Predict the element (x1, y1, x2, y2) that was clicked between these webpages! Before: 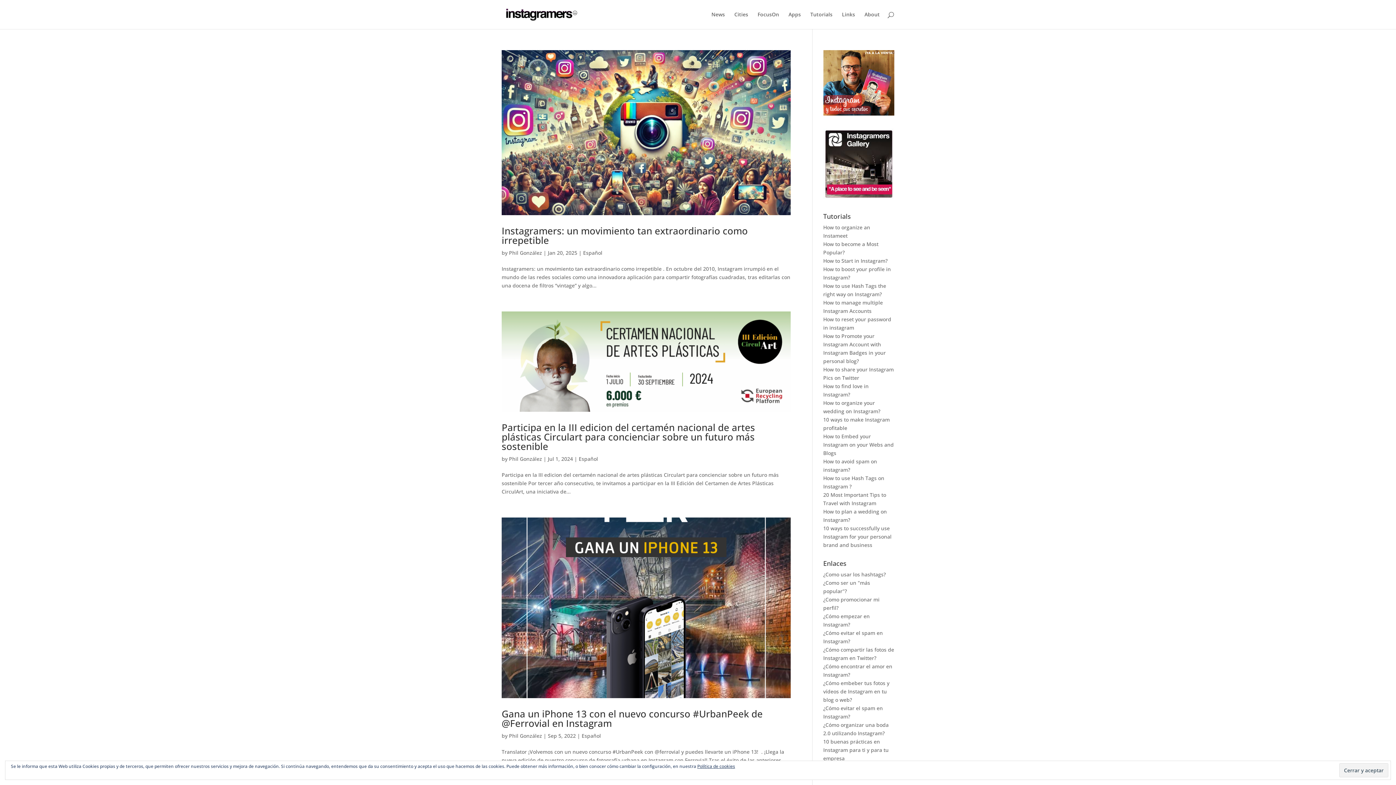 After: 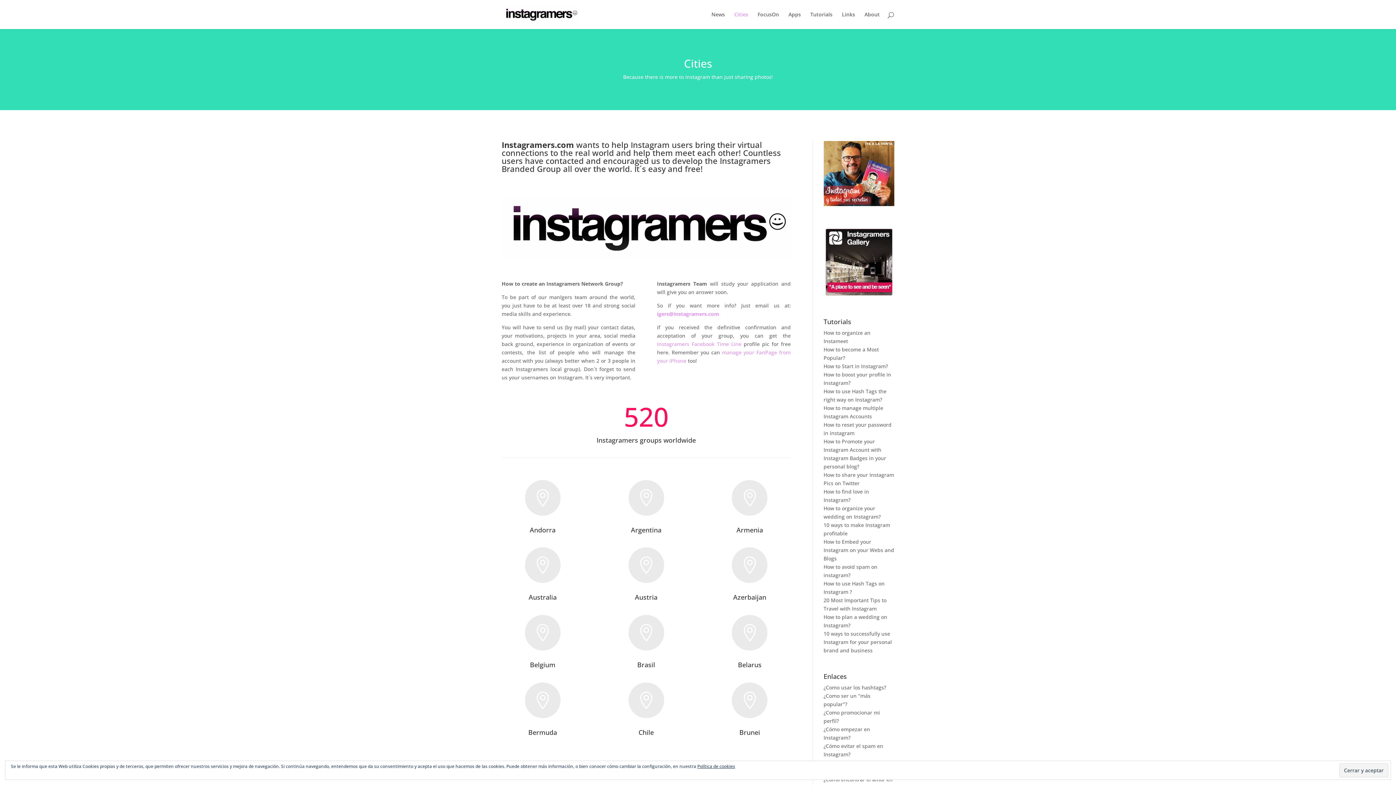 Action: label: Cities bbox: (734, 12, 748, 29)